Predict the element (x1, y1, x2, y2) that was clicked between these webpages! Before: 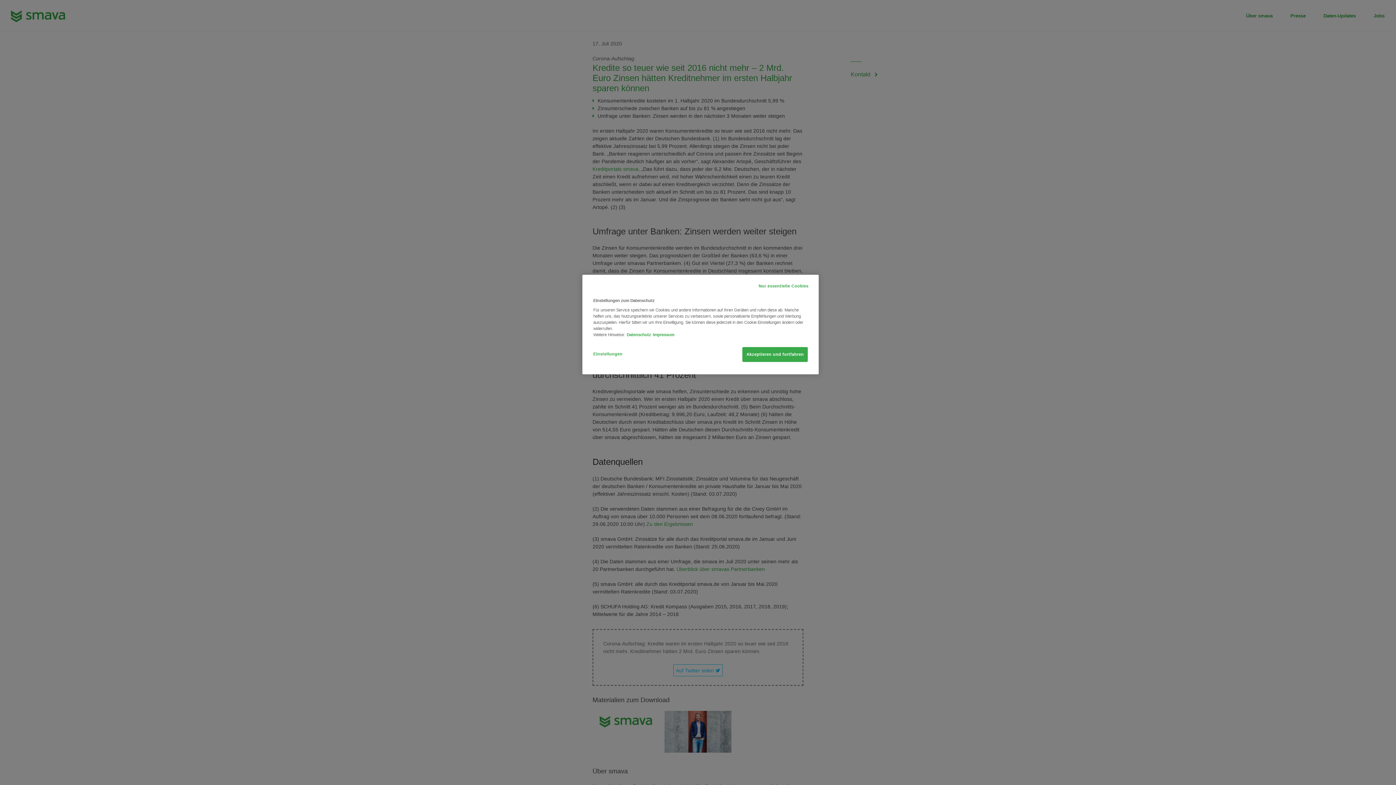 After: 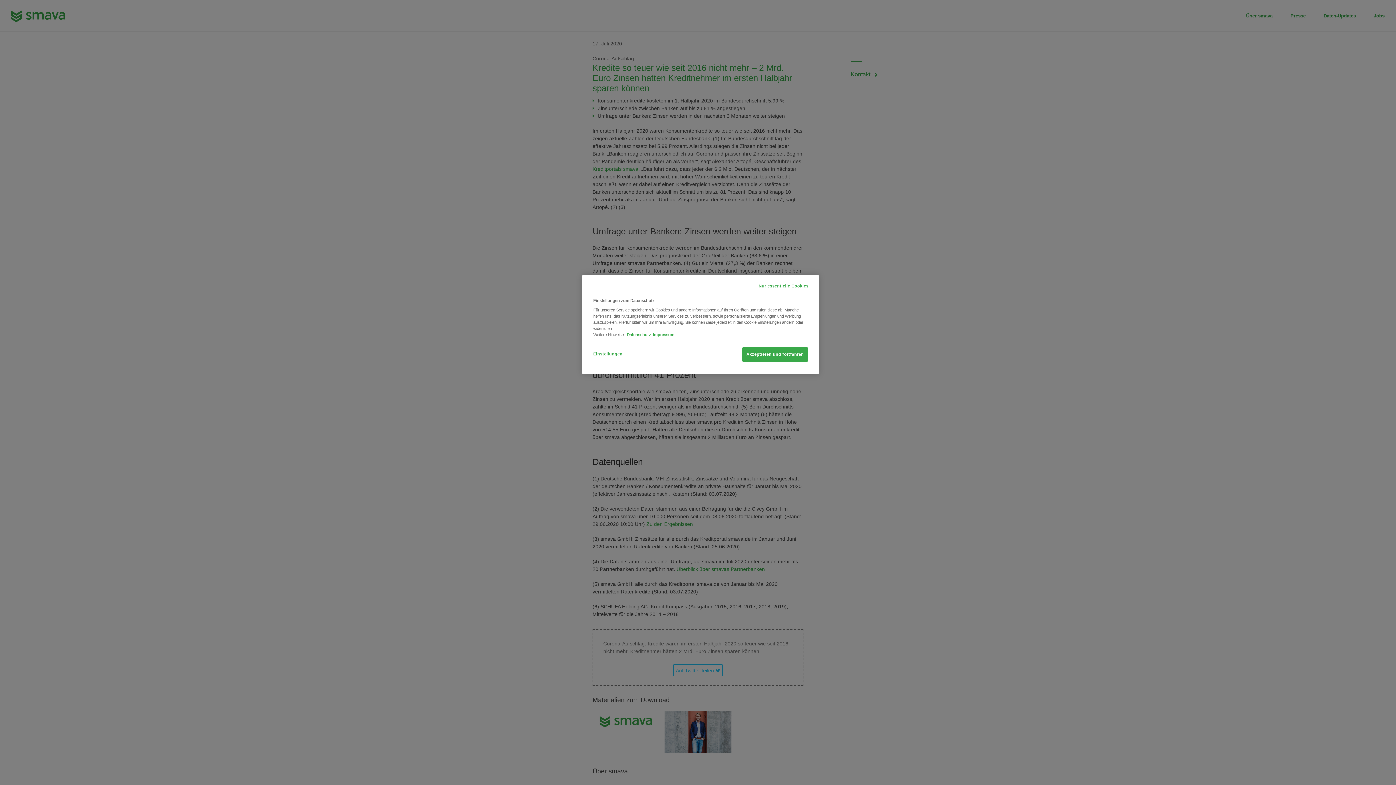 Action: bbox: (653, 332, 674, 337) label: Rechtliche Informationen, wird in neuer registerkarte geöffnet